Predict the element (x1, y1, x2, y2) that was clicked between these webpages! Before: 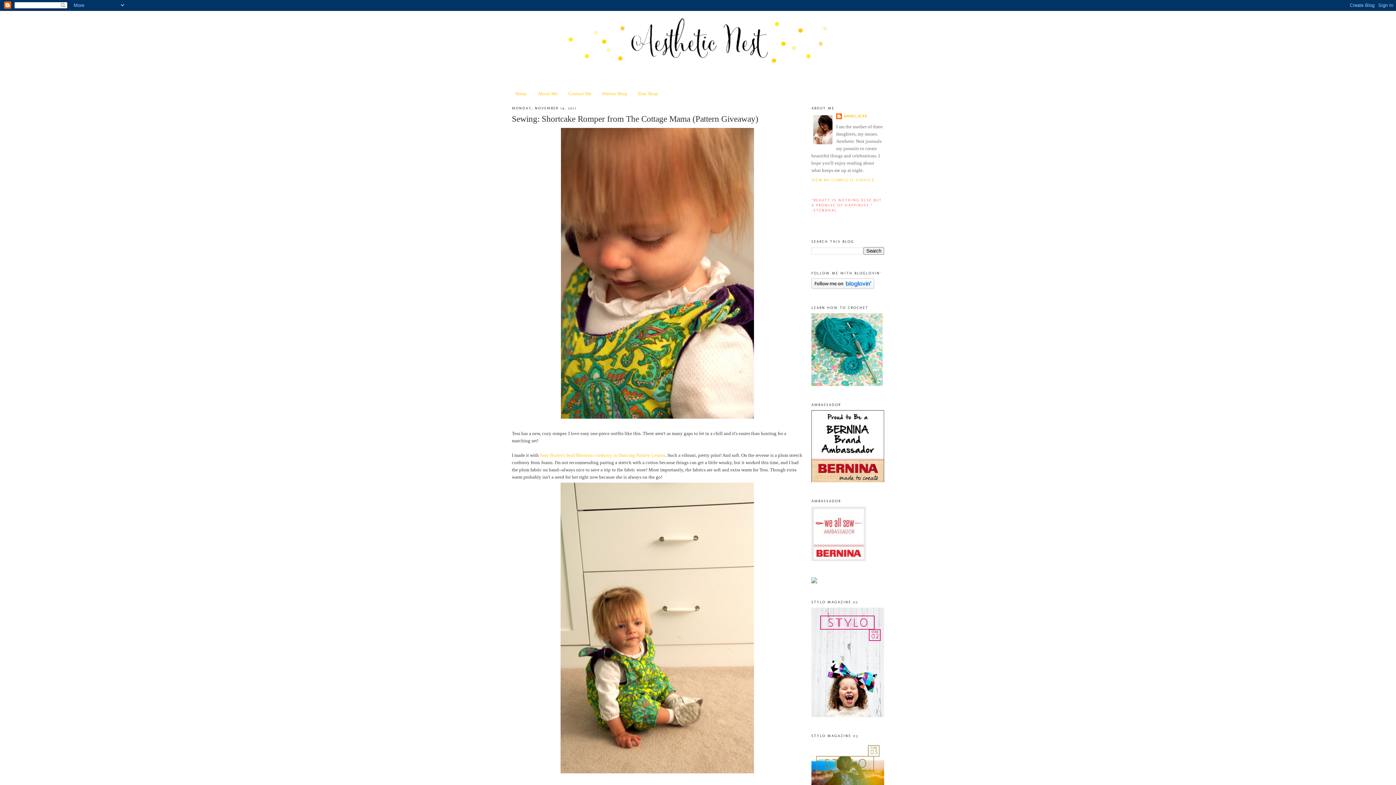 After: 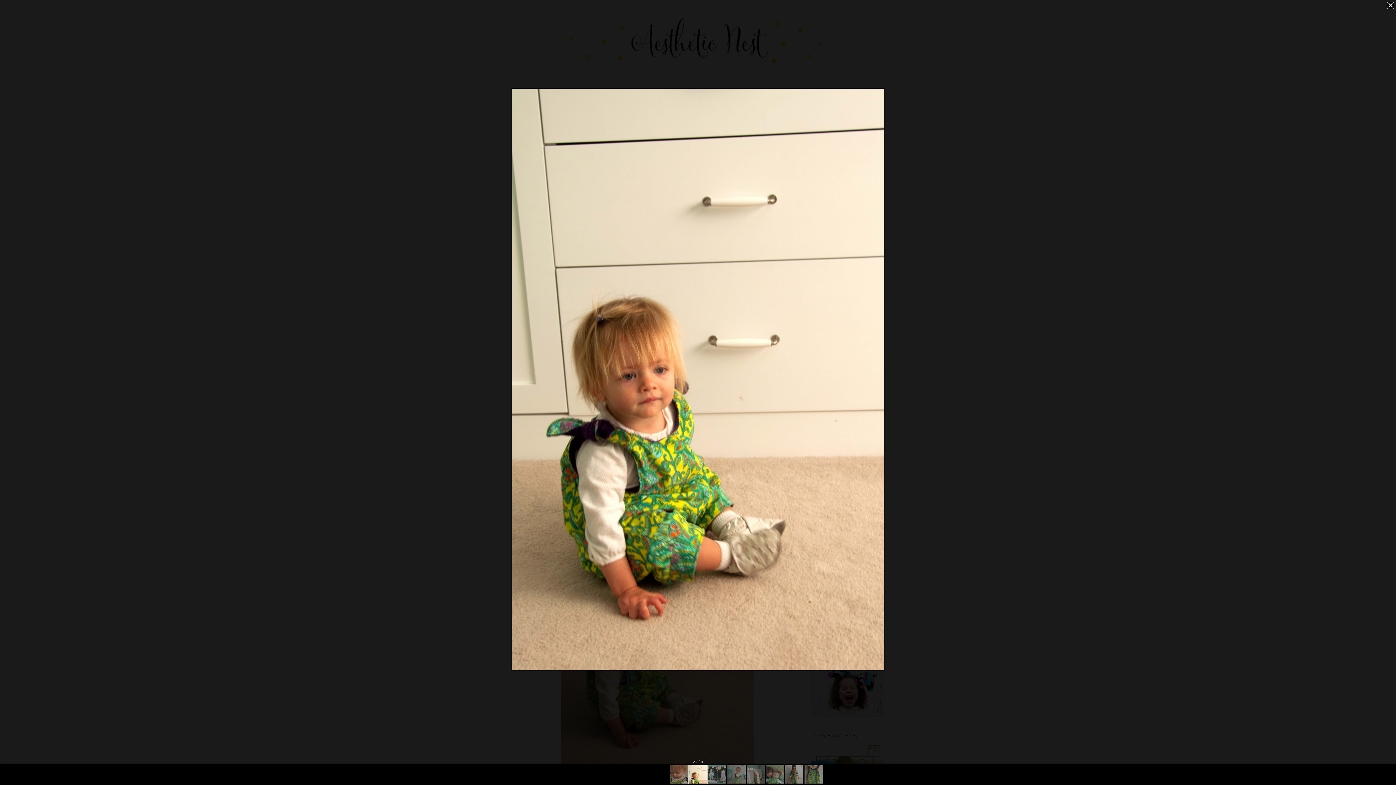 Action: bbox: (558, 771, 756, 776)